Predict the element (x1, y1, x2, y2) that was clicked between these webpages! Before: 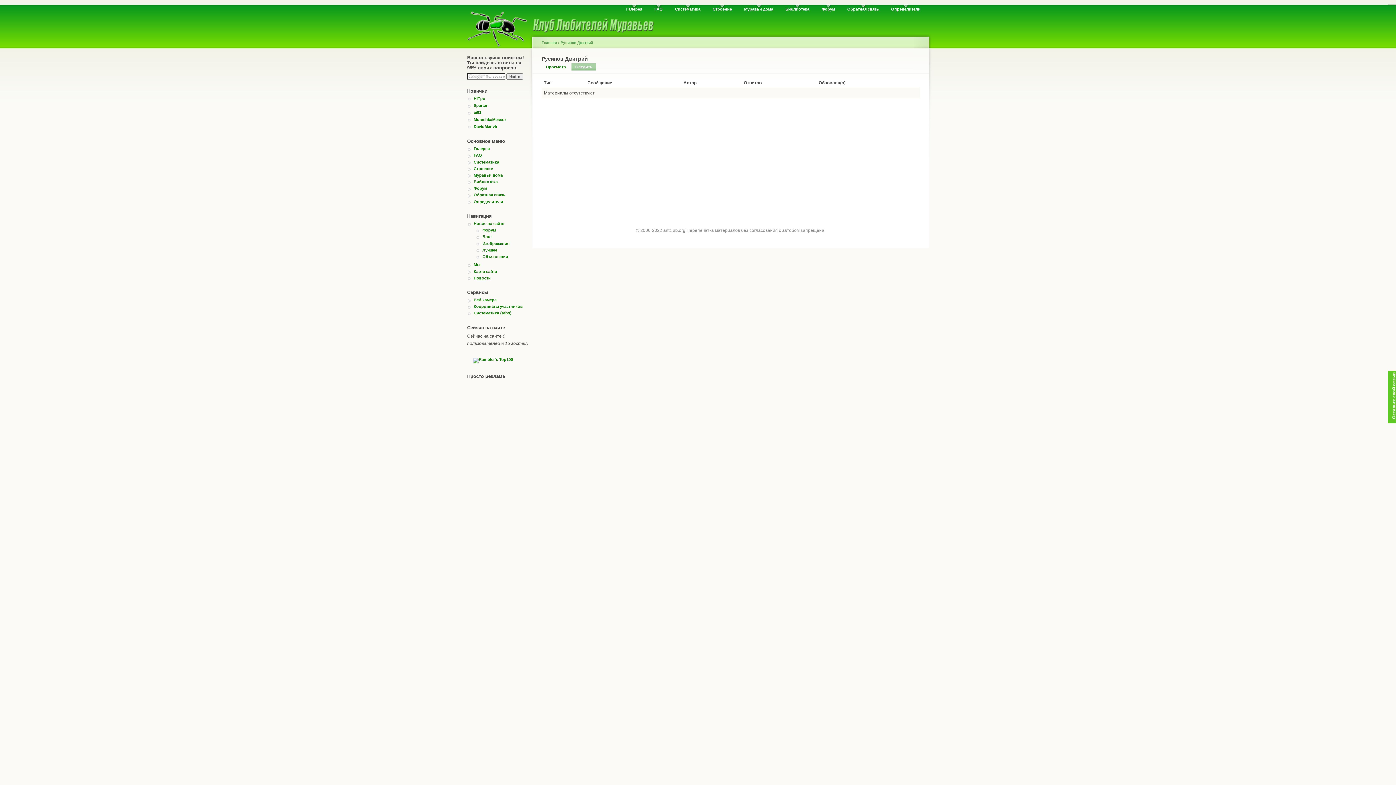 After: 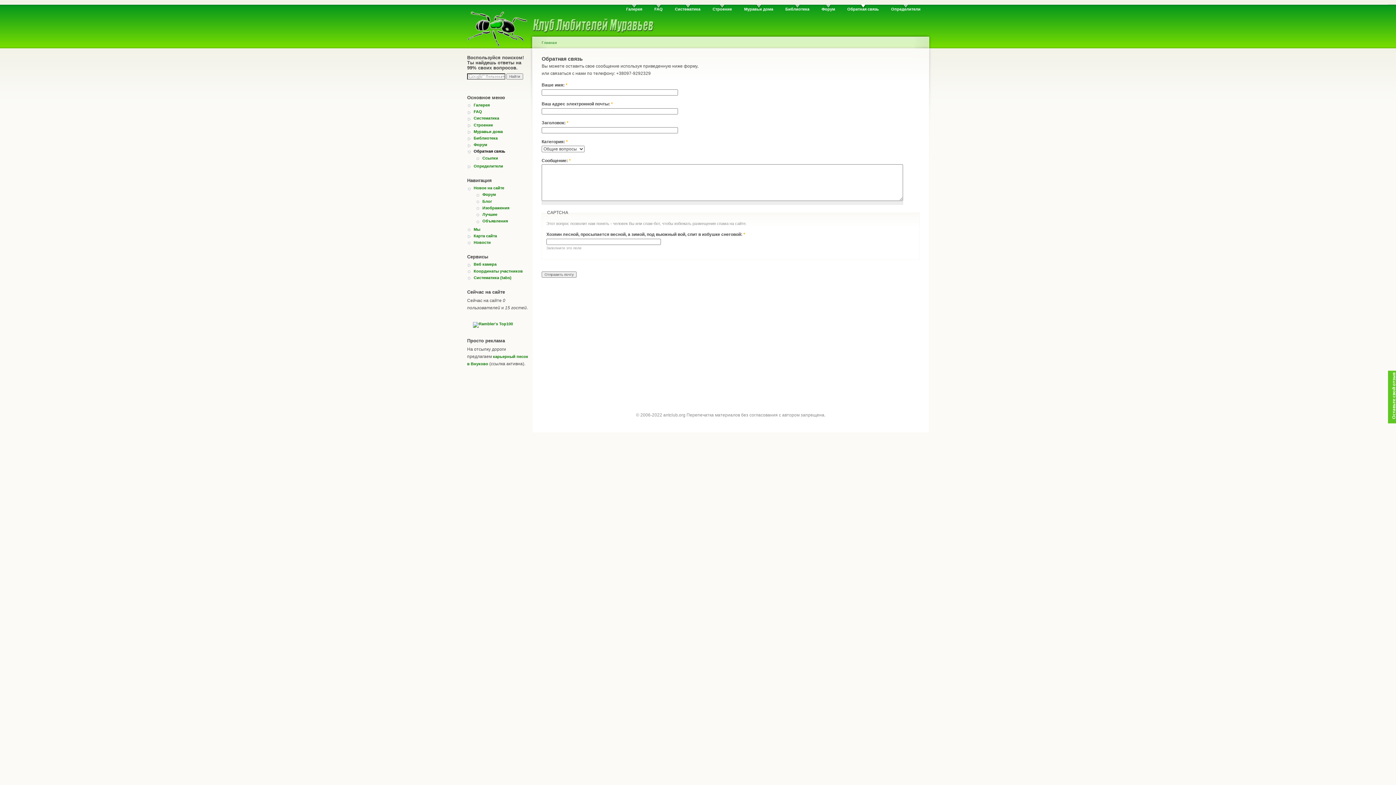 Action: label: Обратная связь bbox: (847, 4, 879, 11)